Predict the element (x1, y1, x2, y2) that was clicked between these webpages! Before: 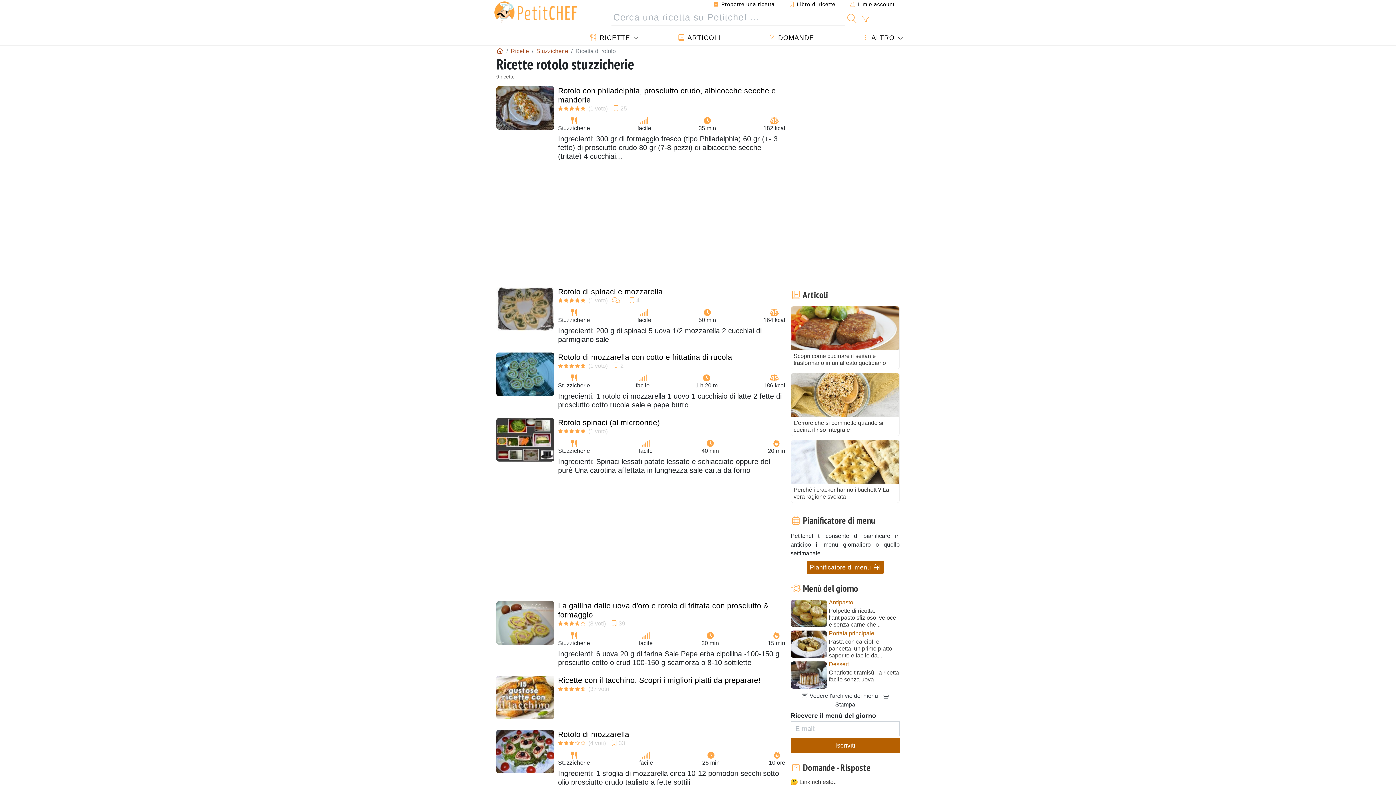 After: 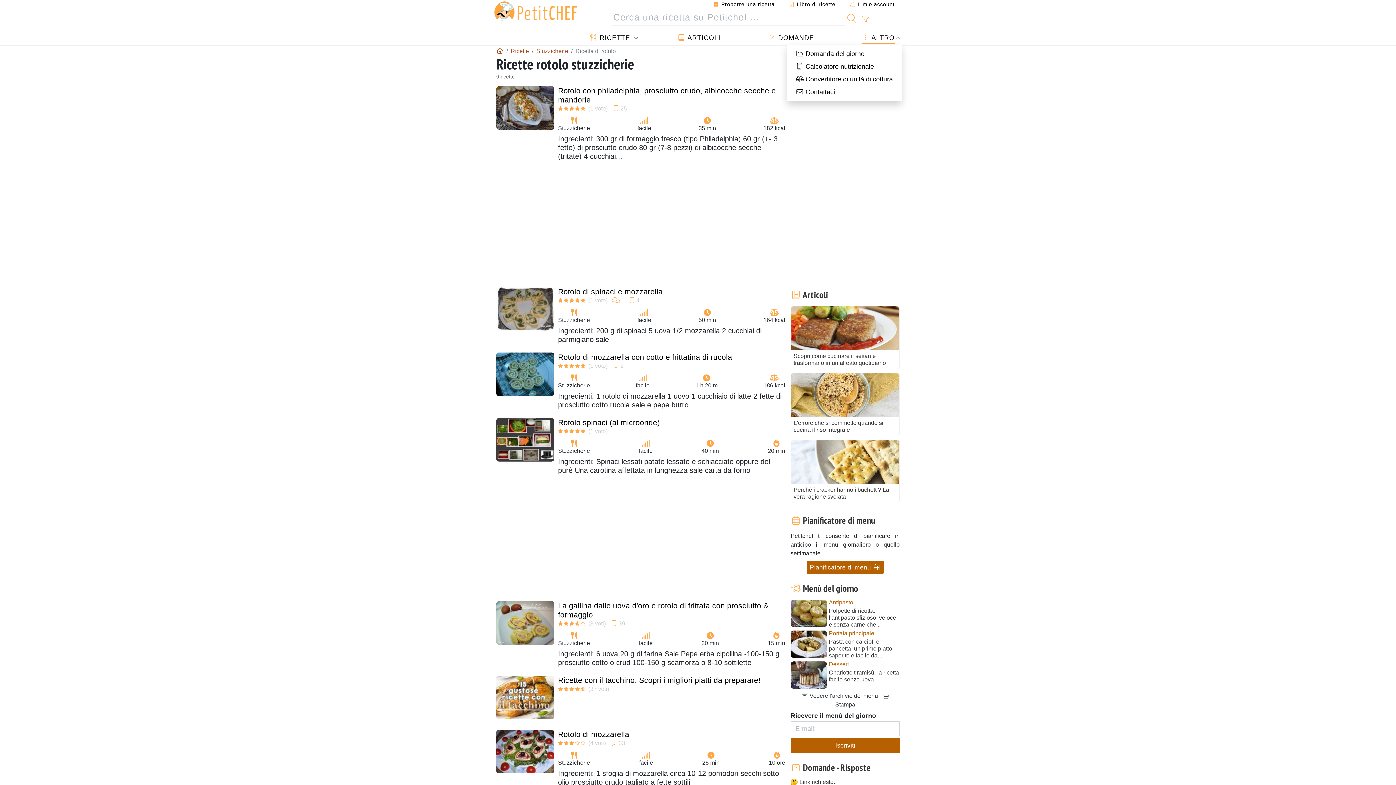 Action: label:  ALTRO bbox: (854, 31, 901, 44)